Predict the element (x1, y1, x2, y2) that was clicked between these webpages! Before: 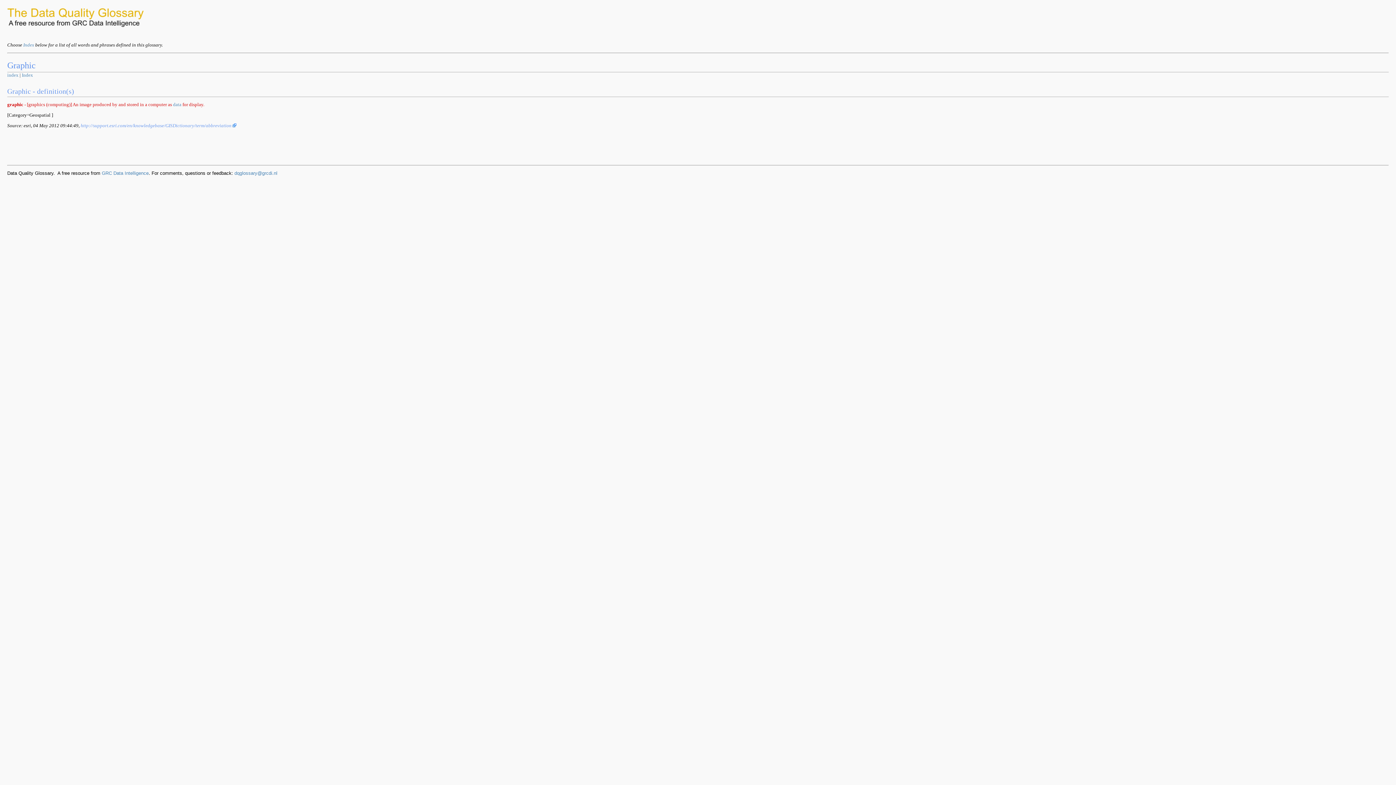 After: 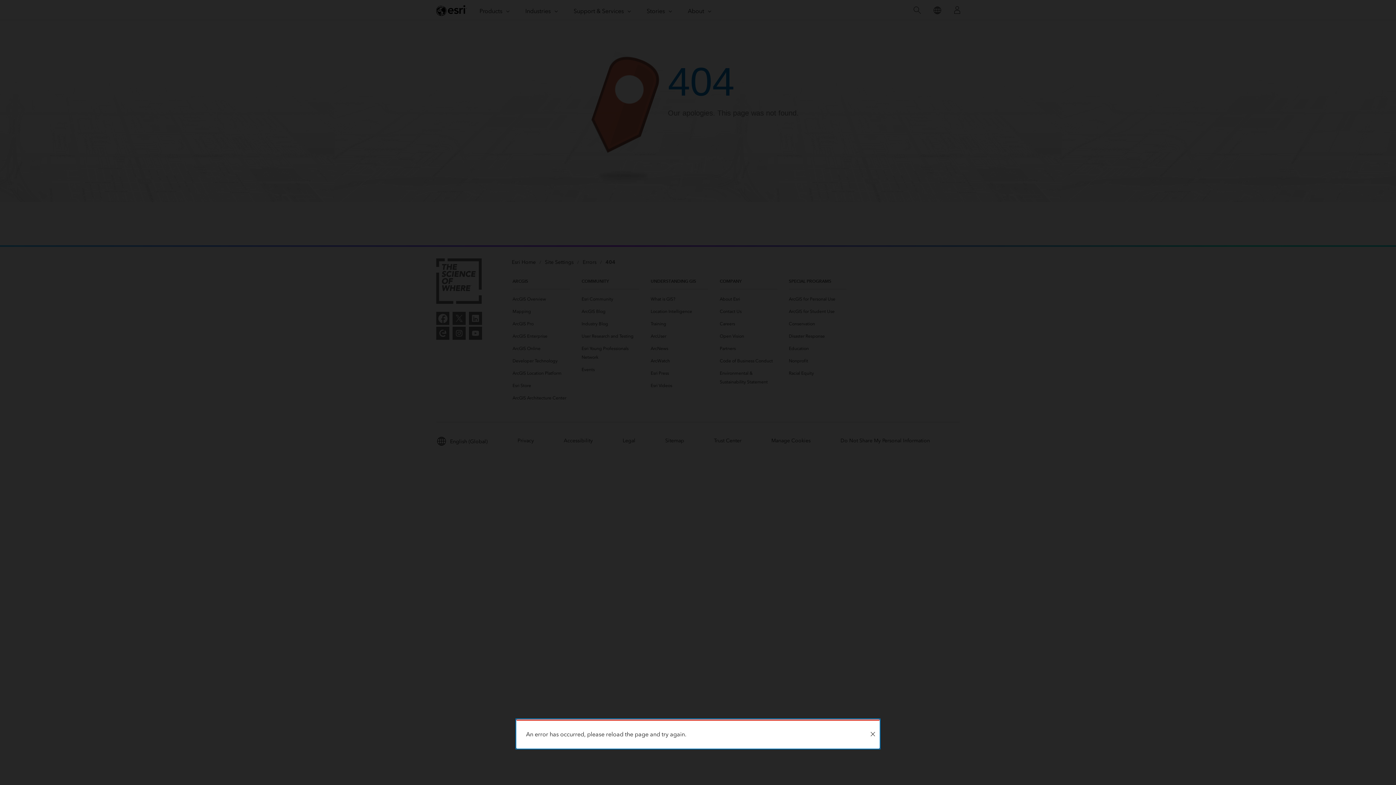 Action: bbox: (80, 122, 236, 128) label: http://support.esri.com/en/knowledgebase/GISDictionary/term/abbreviation 